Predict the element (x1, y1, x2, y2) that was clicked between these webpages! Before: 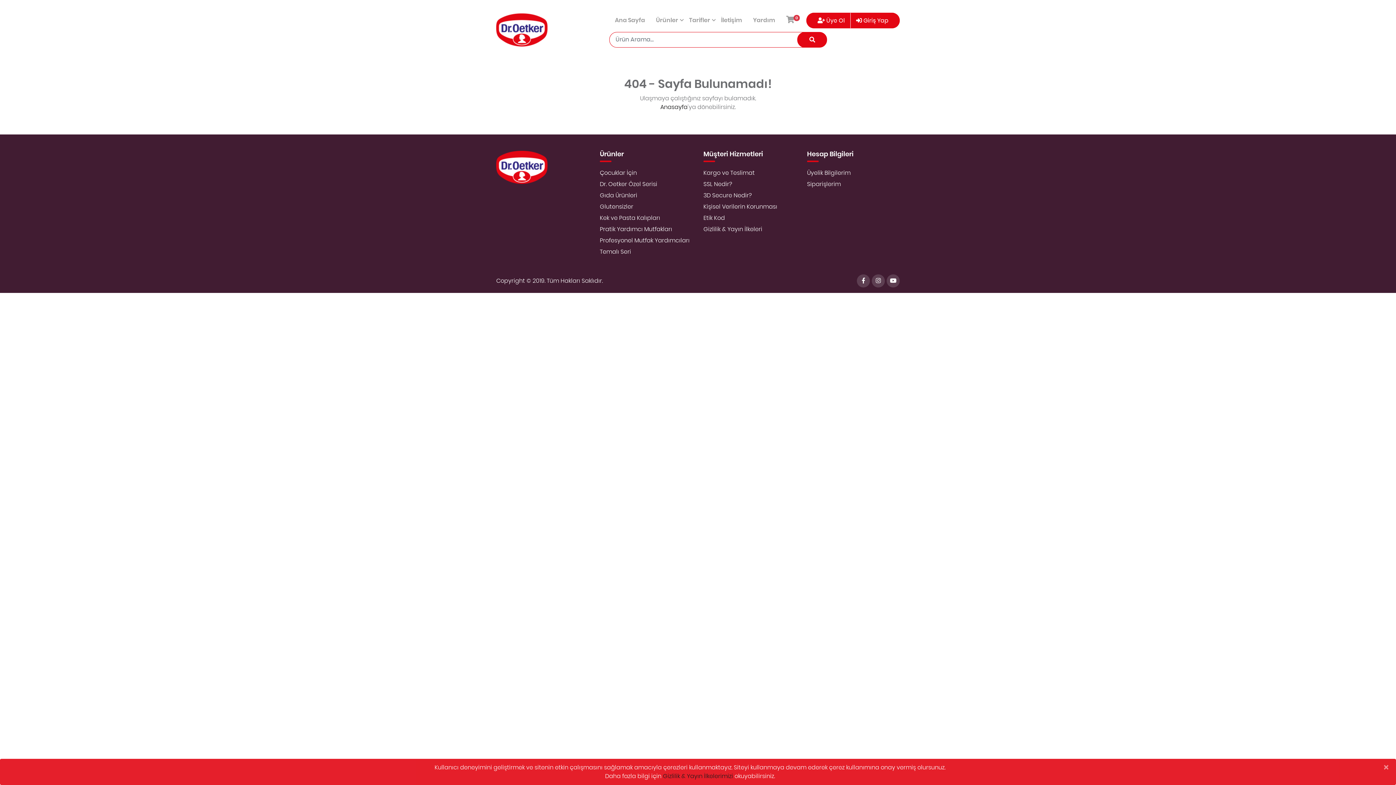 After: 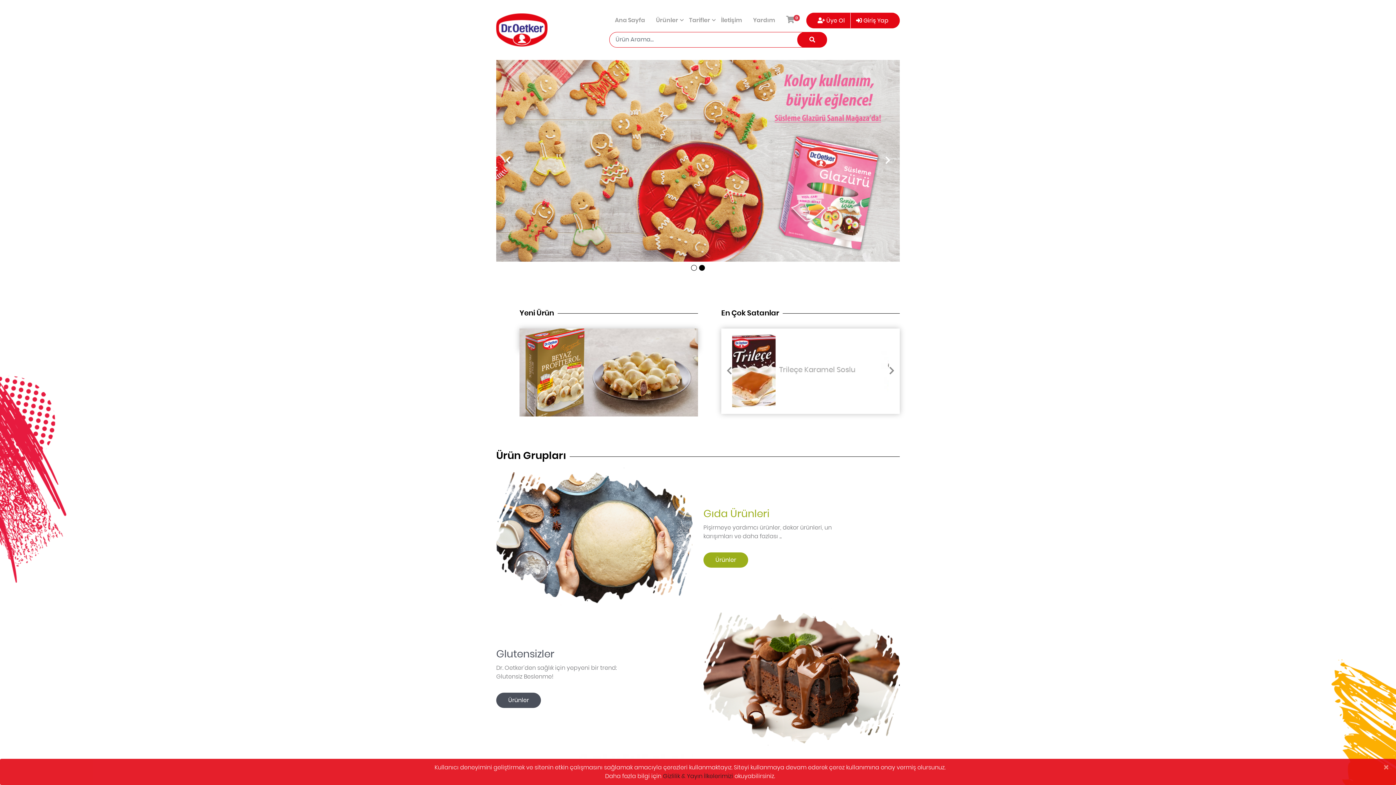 Action: bbox: (660, 104, 687, 110) label: Anasayfa